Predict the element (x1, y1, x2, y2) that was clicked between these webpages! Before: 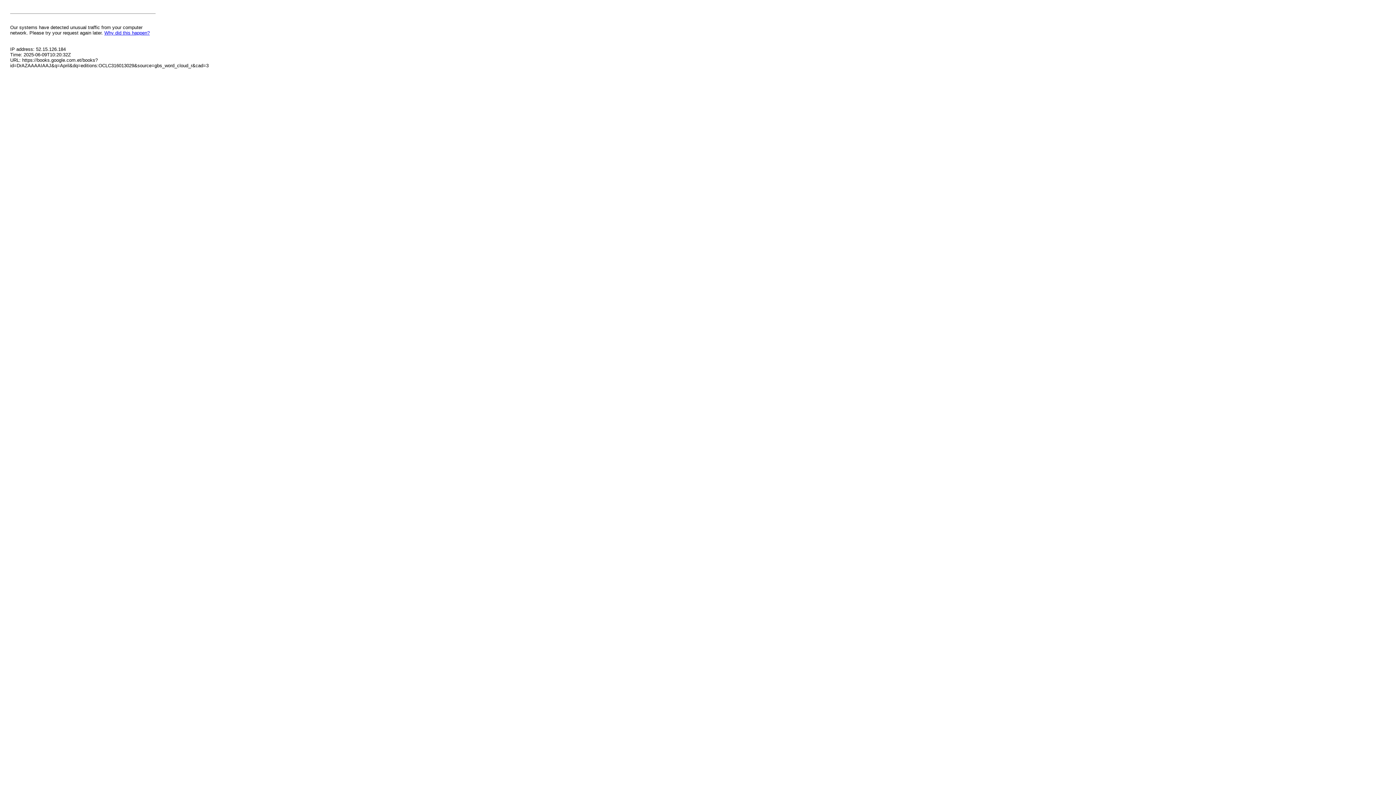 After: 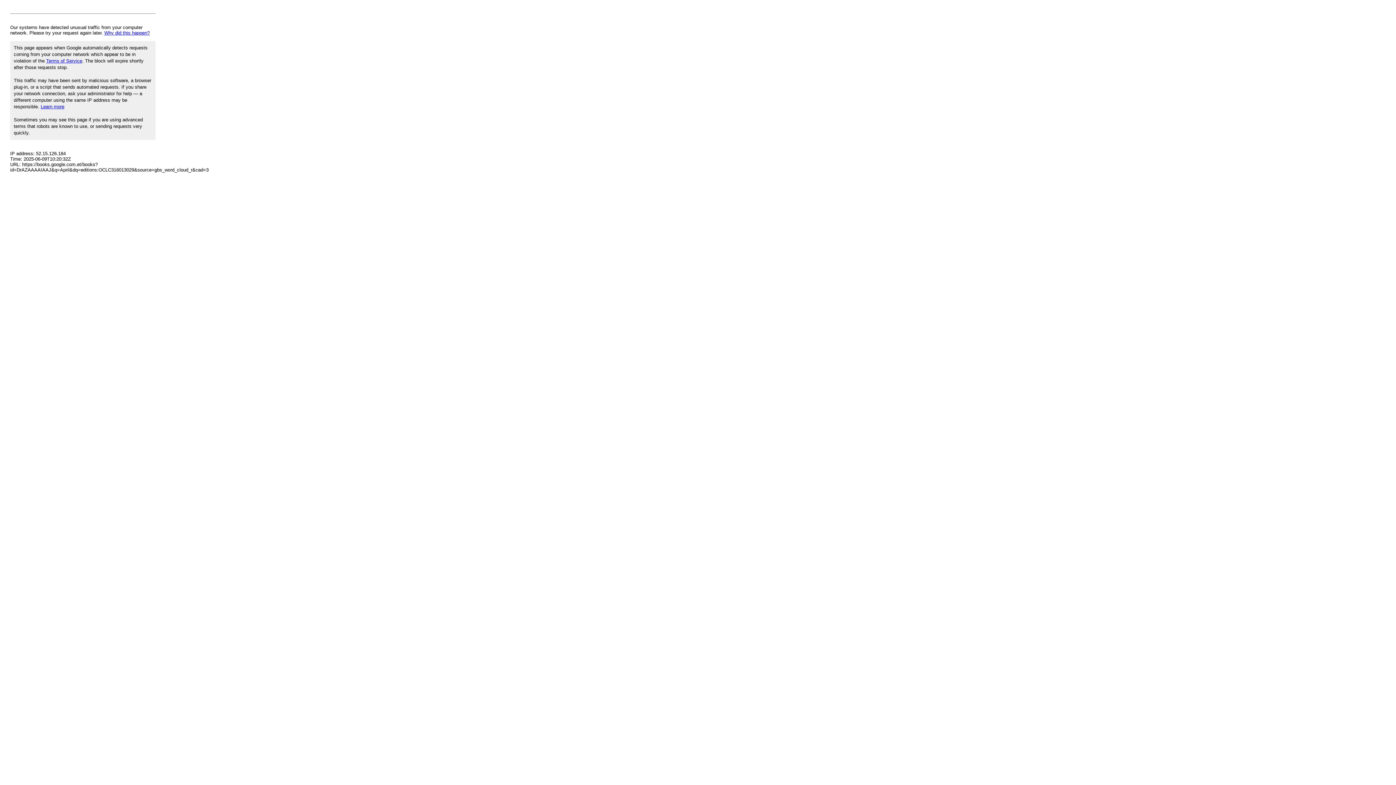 Action: bbox: (104, 30, 149, 35) label: Why did this happen?